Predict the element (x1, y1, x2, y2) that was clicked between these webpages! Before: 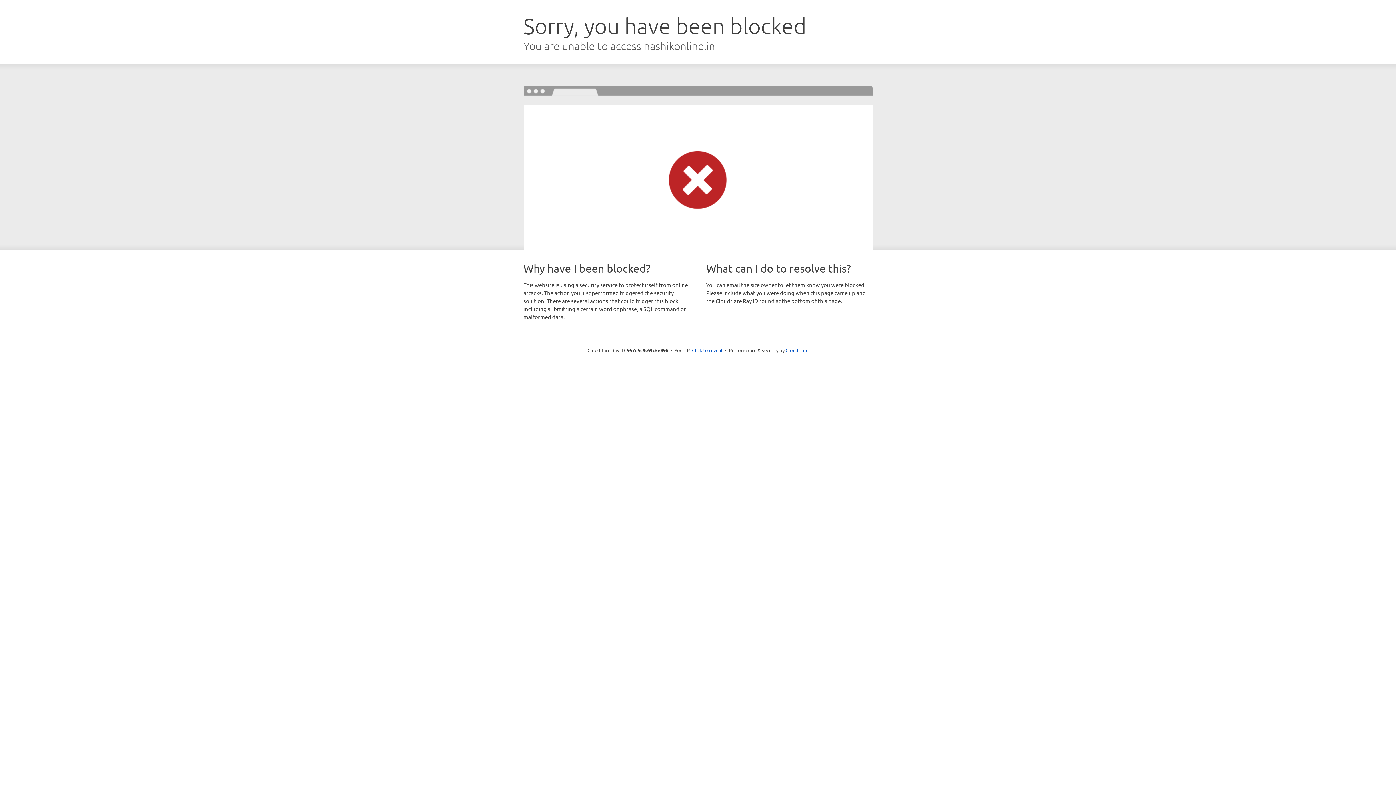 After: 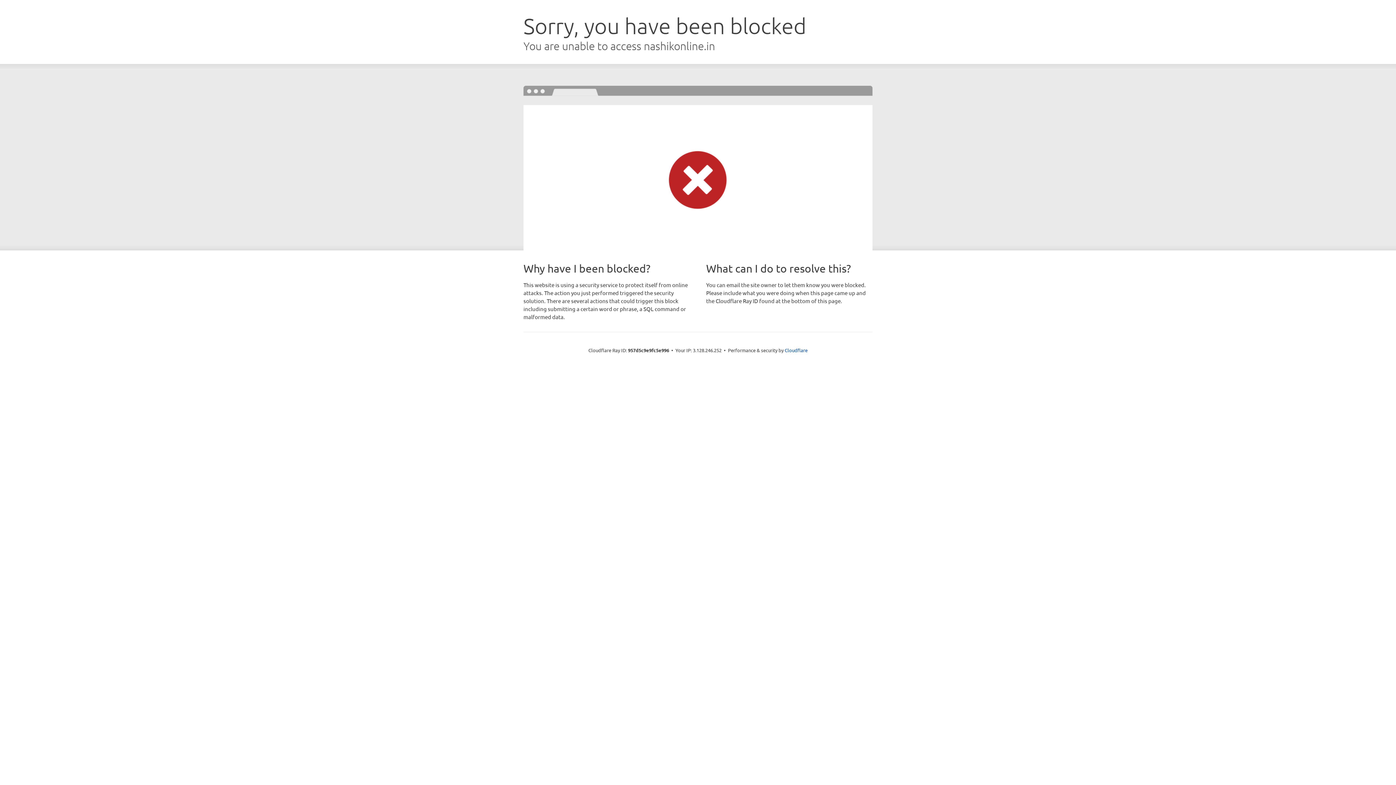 Action: bbox: (692, 346, 722, 353) label: Click to reveal